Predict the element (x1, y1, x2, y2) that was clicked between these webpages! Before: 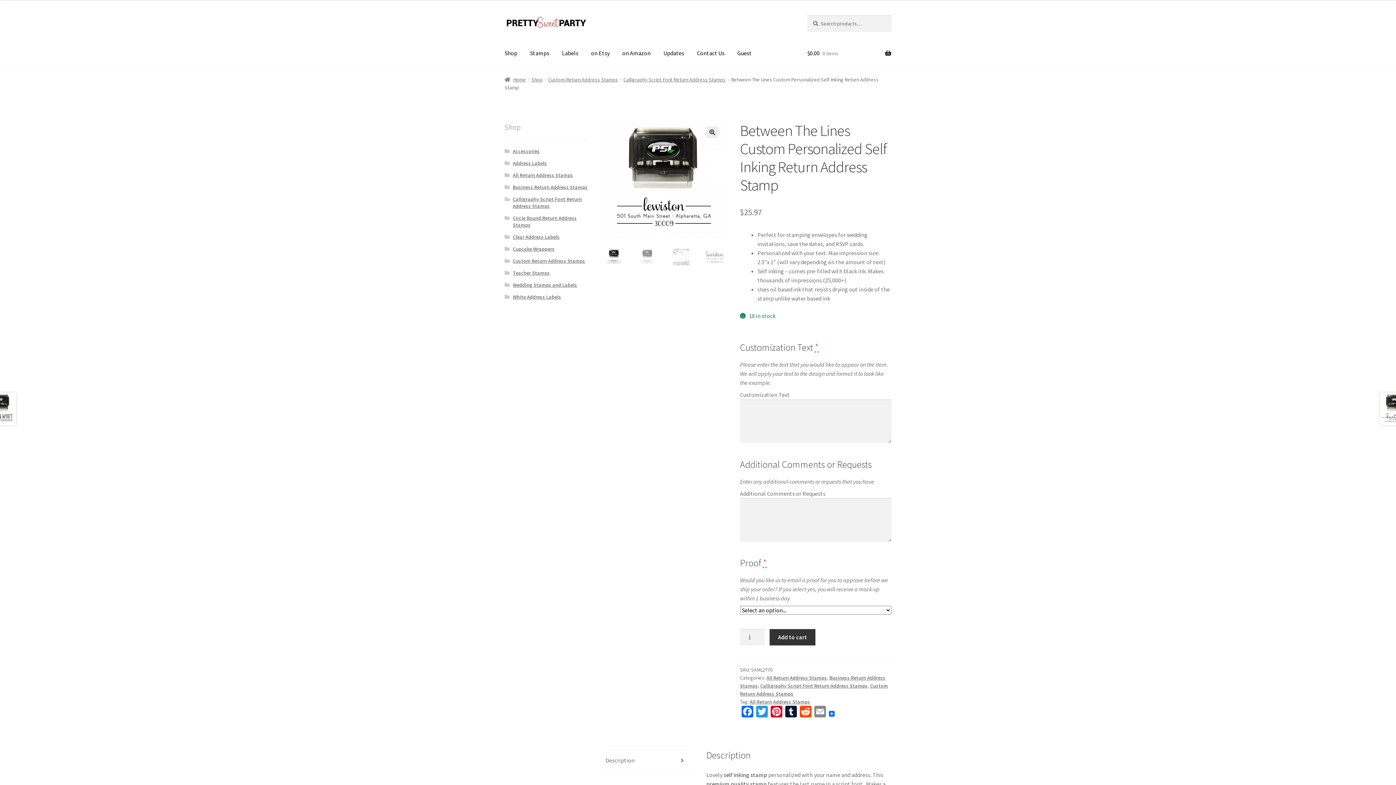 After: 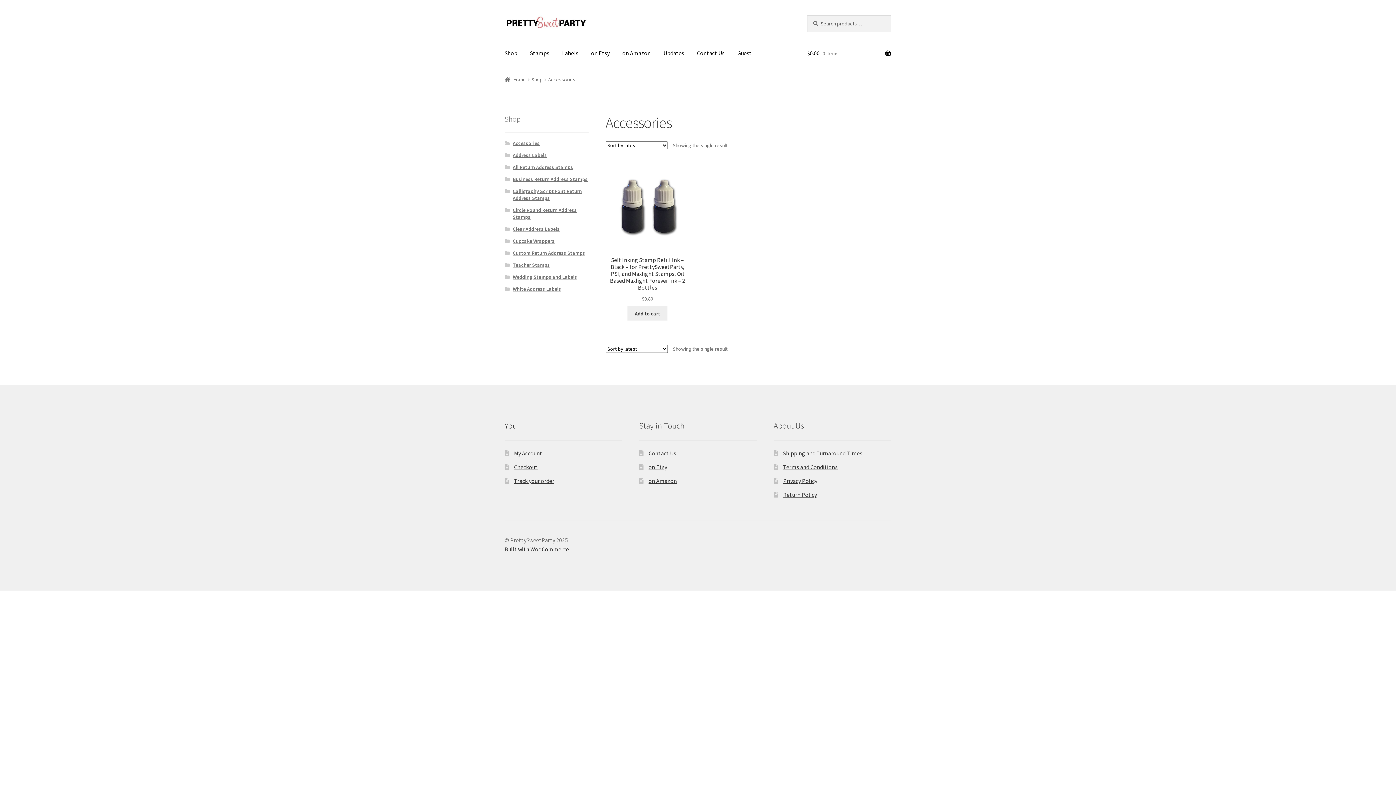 Action: bbox: (512, 147, 539, 154) label: Accessories